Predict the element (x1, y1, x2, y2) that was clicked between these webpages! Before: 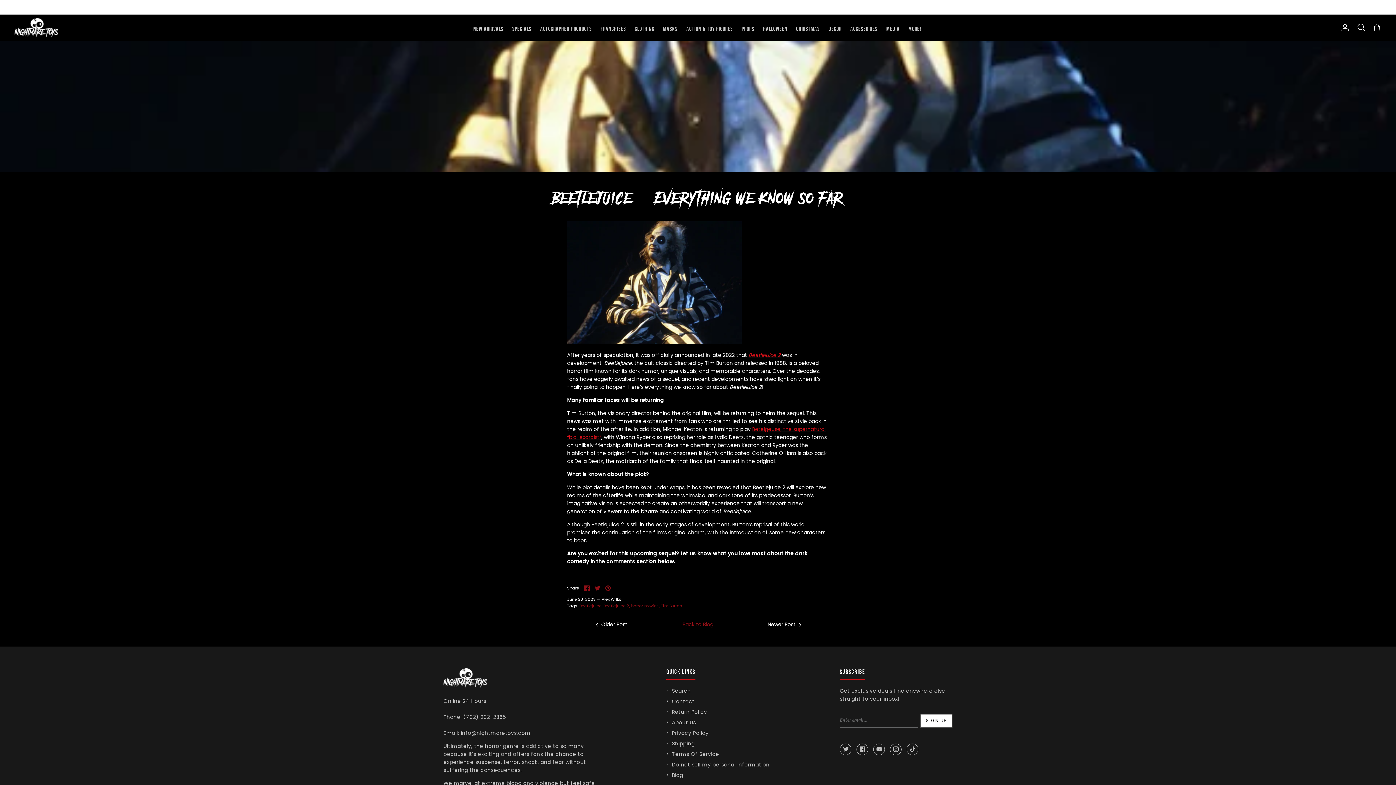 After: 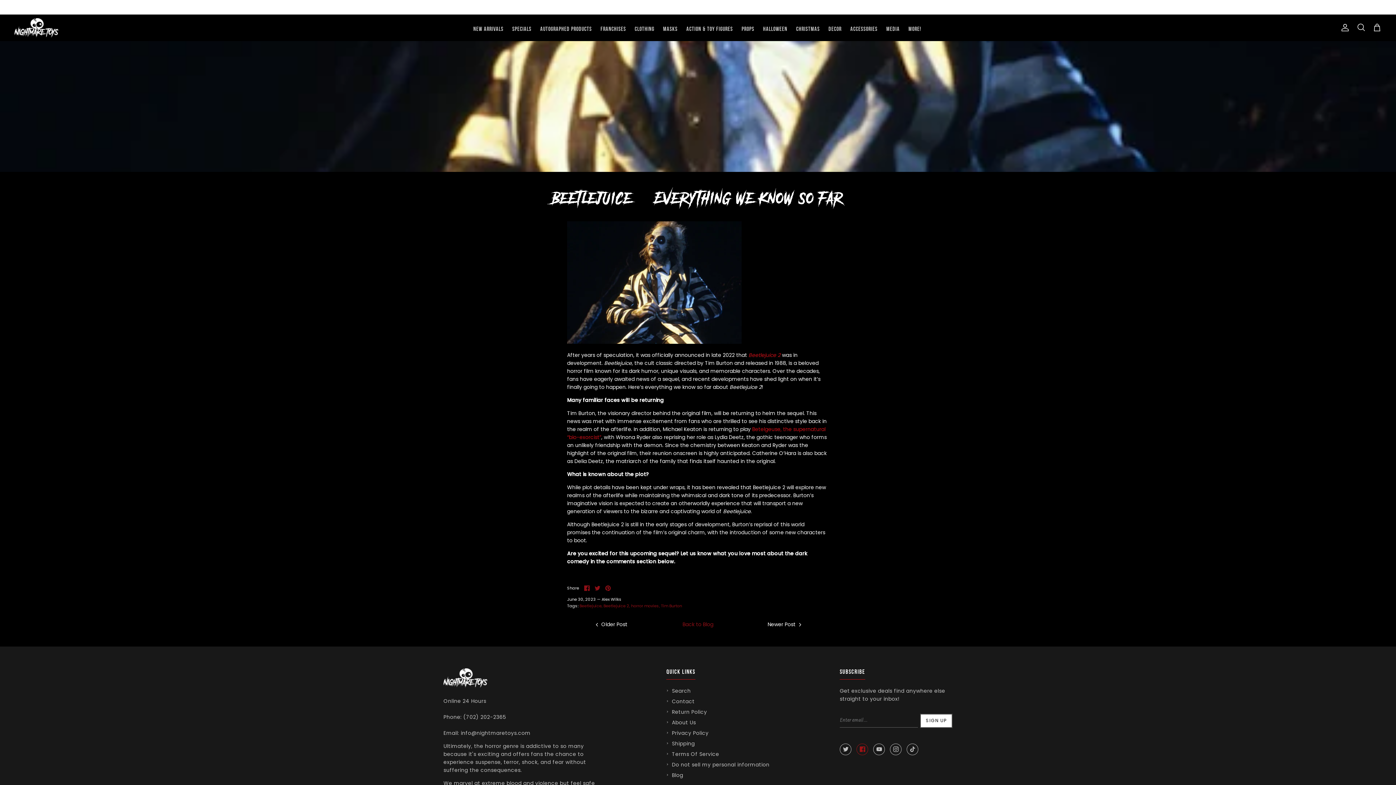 Action: bbox: (856, 743, 868, 755) label: Facebook